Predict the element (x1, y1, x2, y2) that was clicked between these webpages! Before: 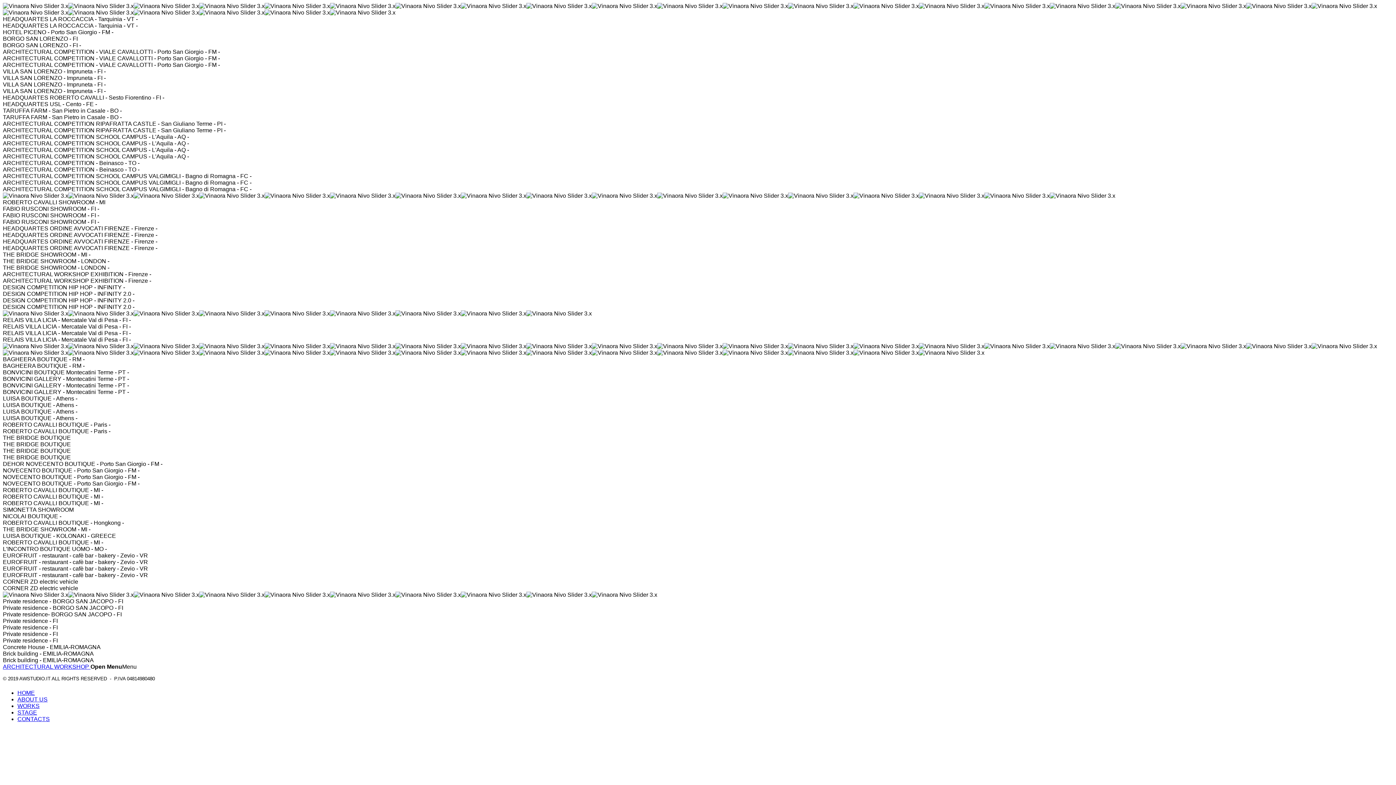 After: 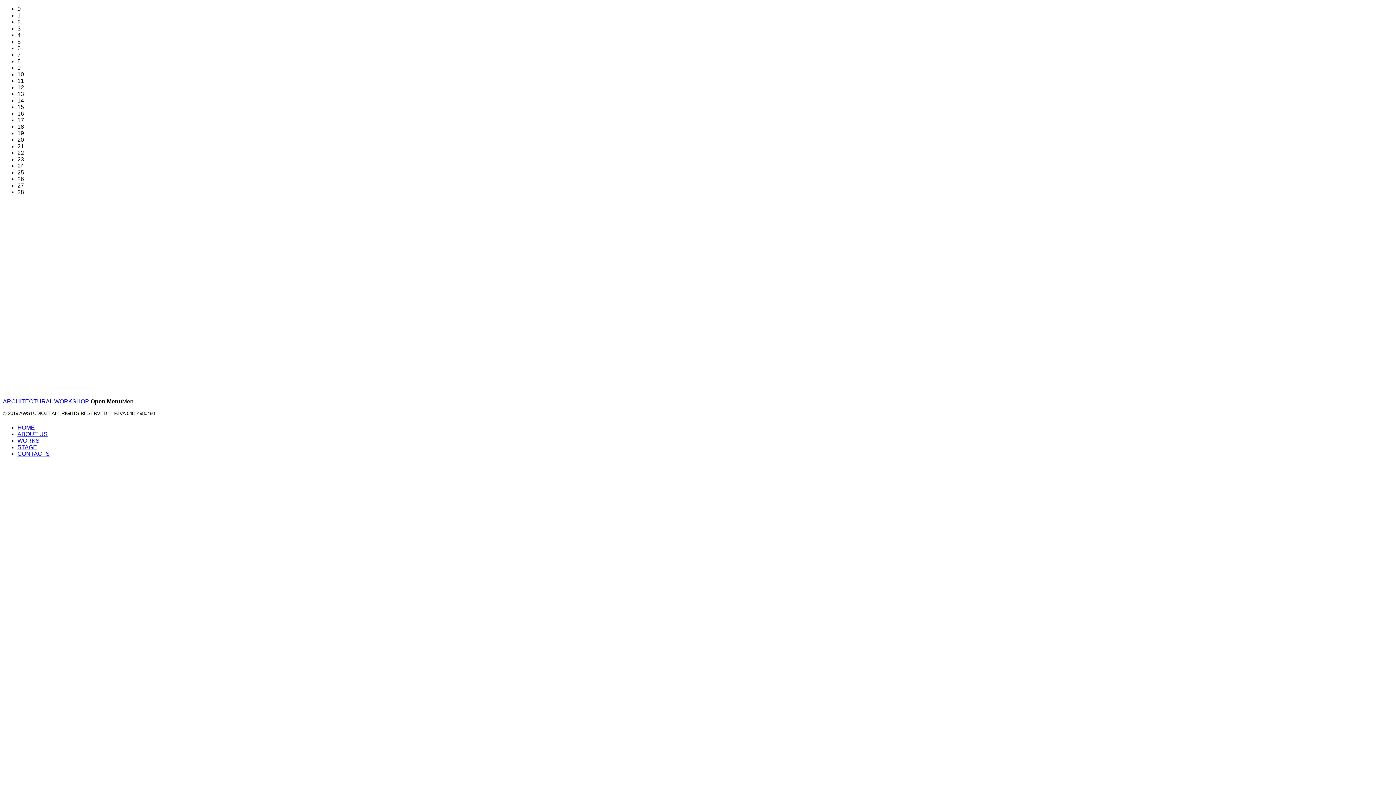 Action: label: HOME bbox: (17, 690, 34, 696)